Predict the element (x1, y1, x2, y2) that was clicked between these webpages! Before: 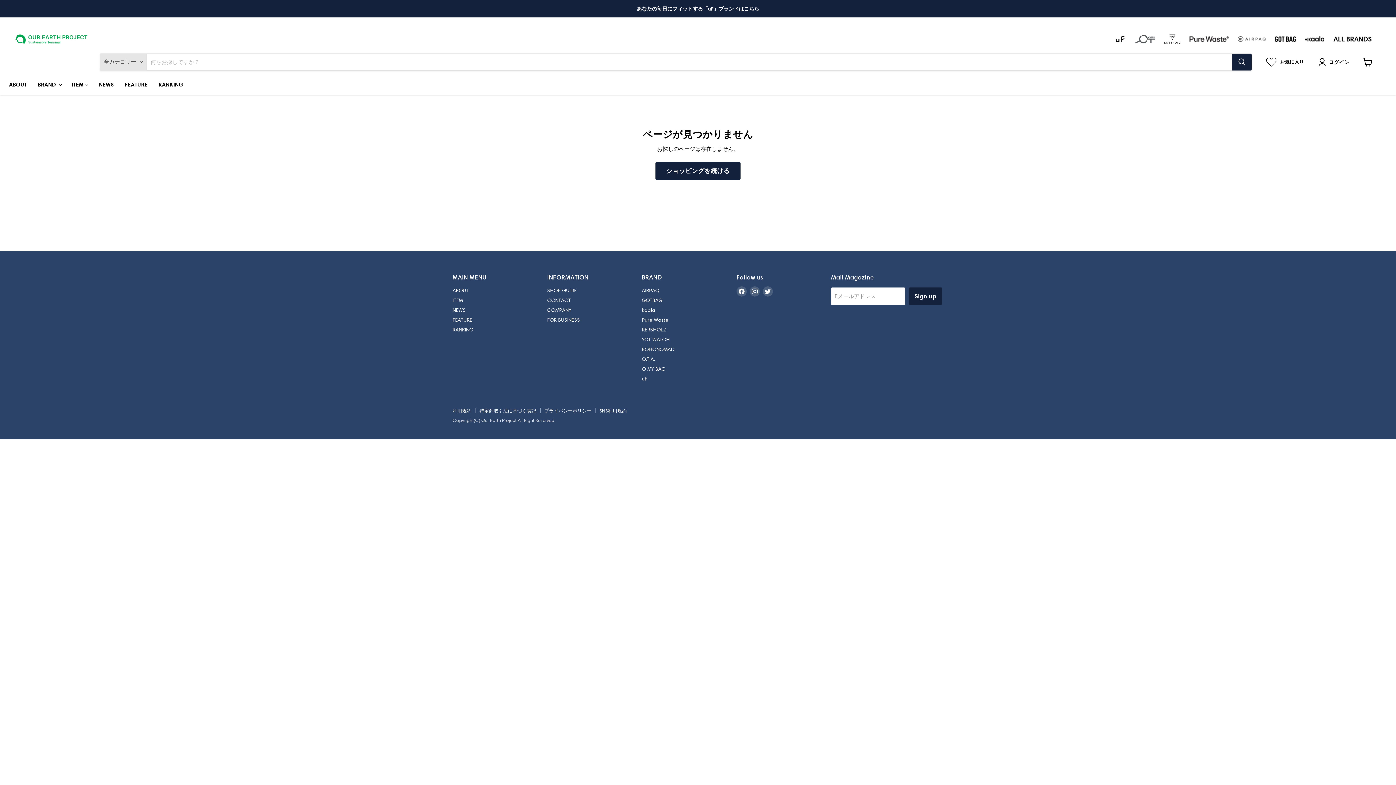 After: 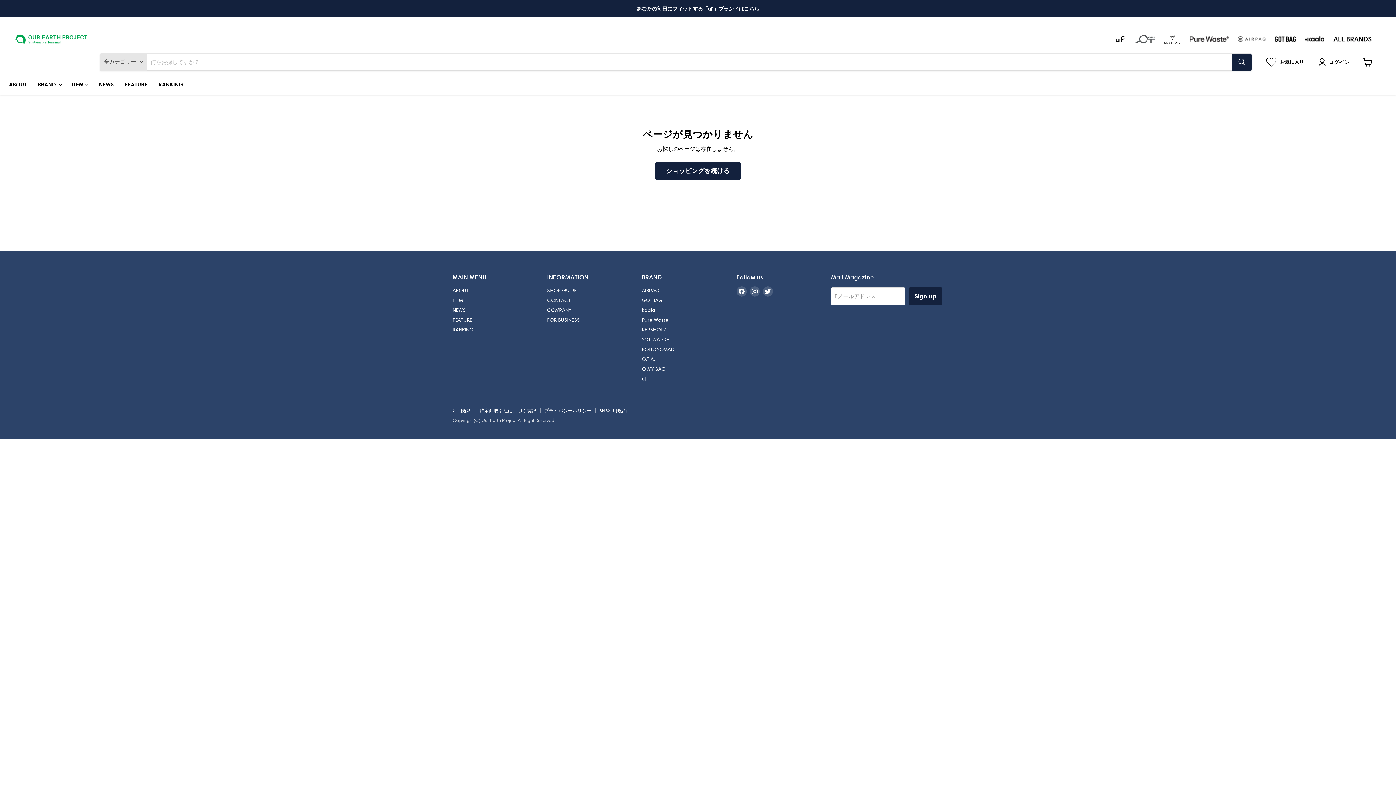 Action: label: CONTACT bbox: (547, 296, 571, 303)